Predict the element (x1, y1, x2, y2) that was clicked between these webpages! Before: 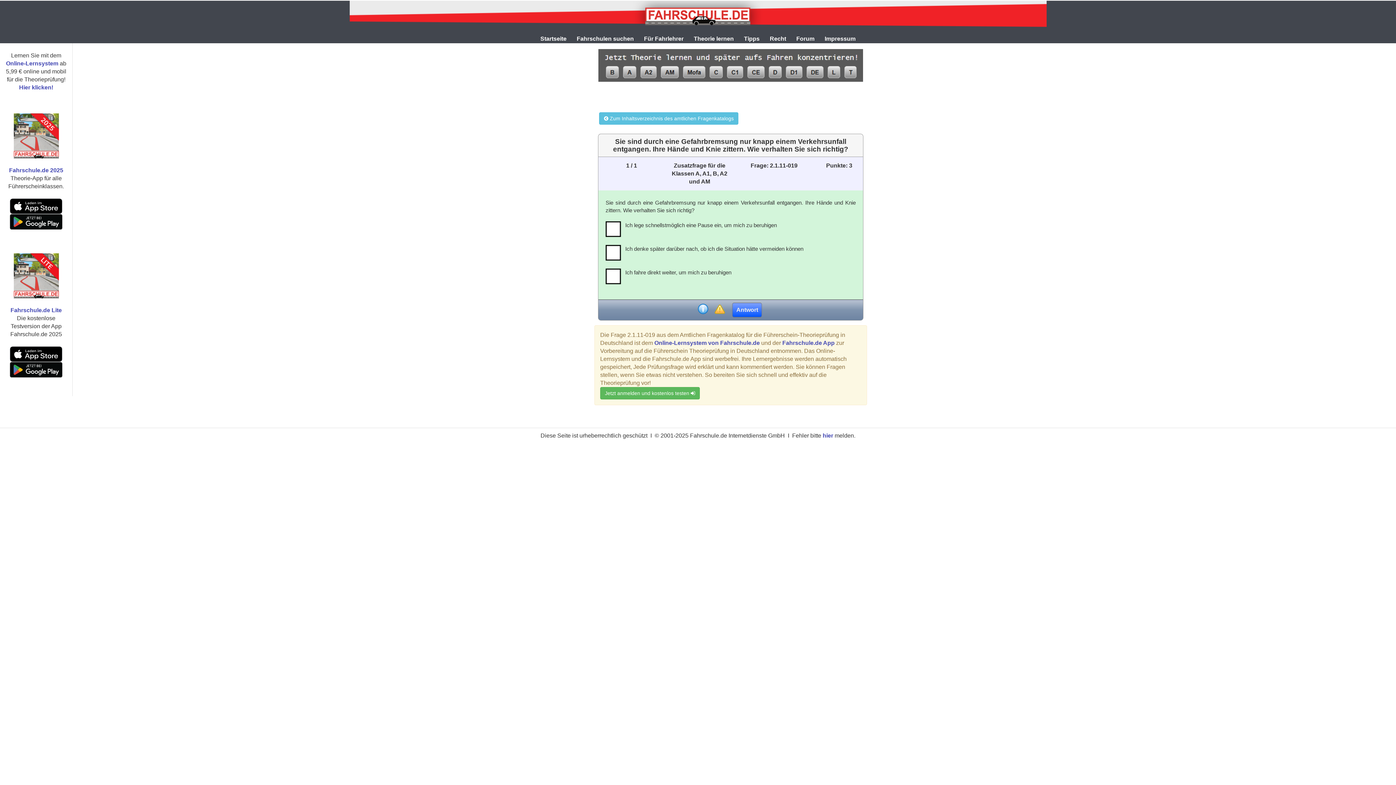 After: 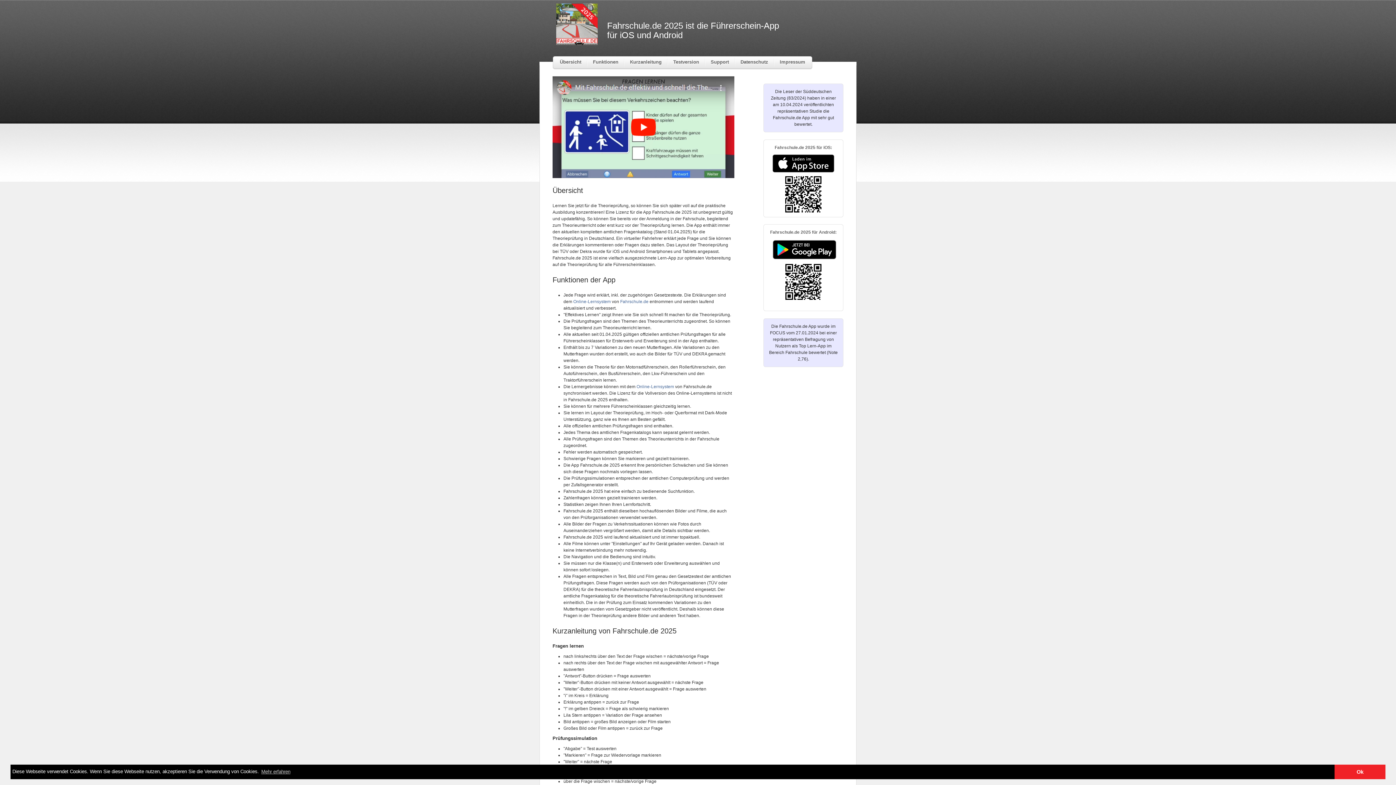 Action: bbox: (782, 339, 834, 346) label: Fahrschule.de App